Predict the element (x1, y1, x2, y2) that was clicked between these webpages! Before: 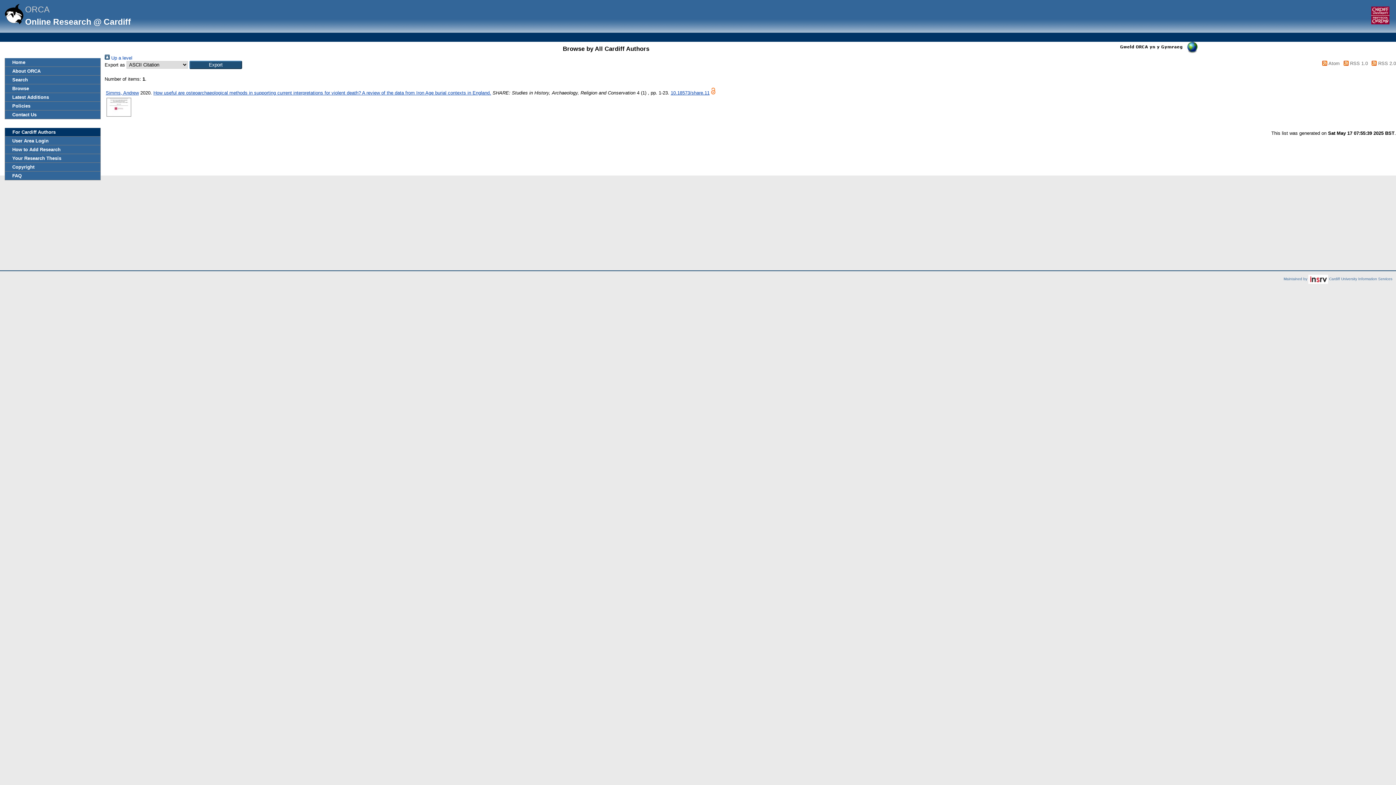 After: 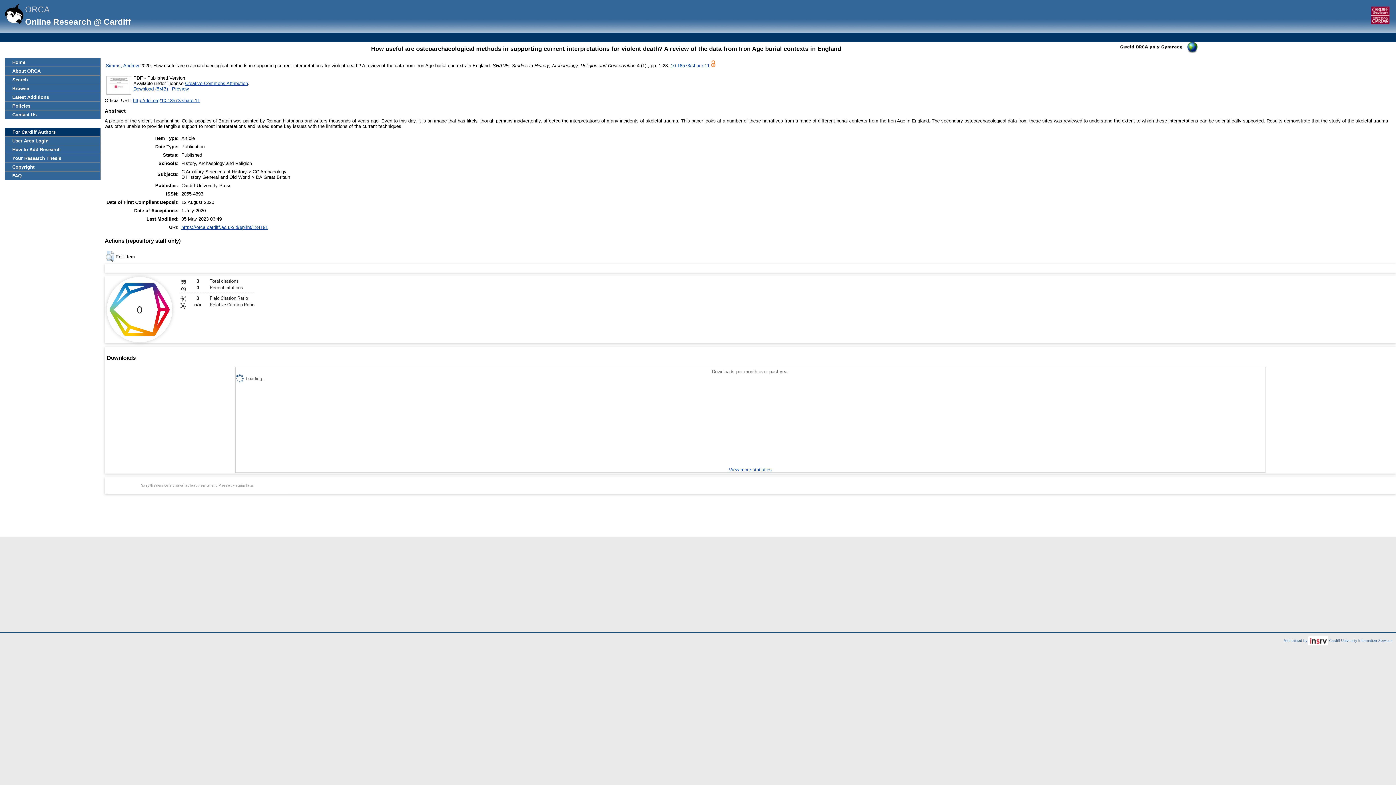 Action: bbox: (153, 90, 491, 95) label: How useful are osteoarchaeological methods in supporting current interpretations for violent death? A review of the data from Iron Age burial contexts in England.